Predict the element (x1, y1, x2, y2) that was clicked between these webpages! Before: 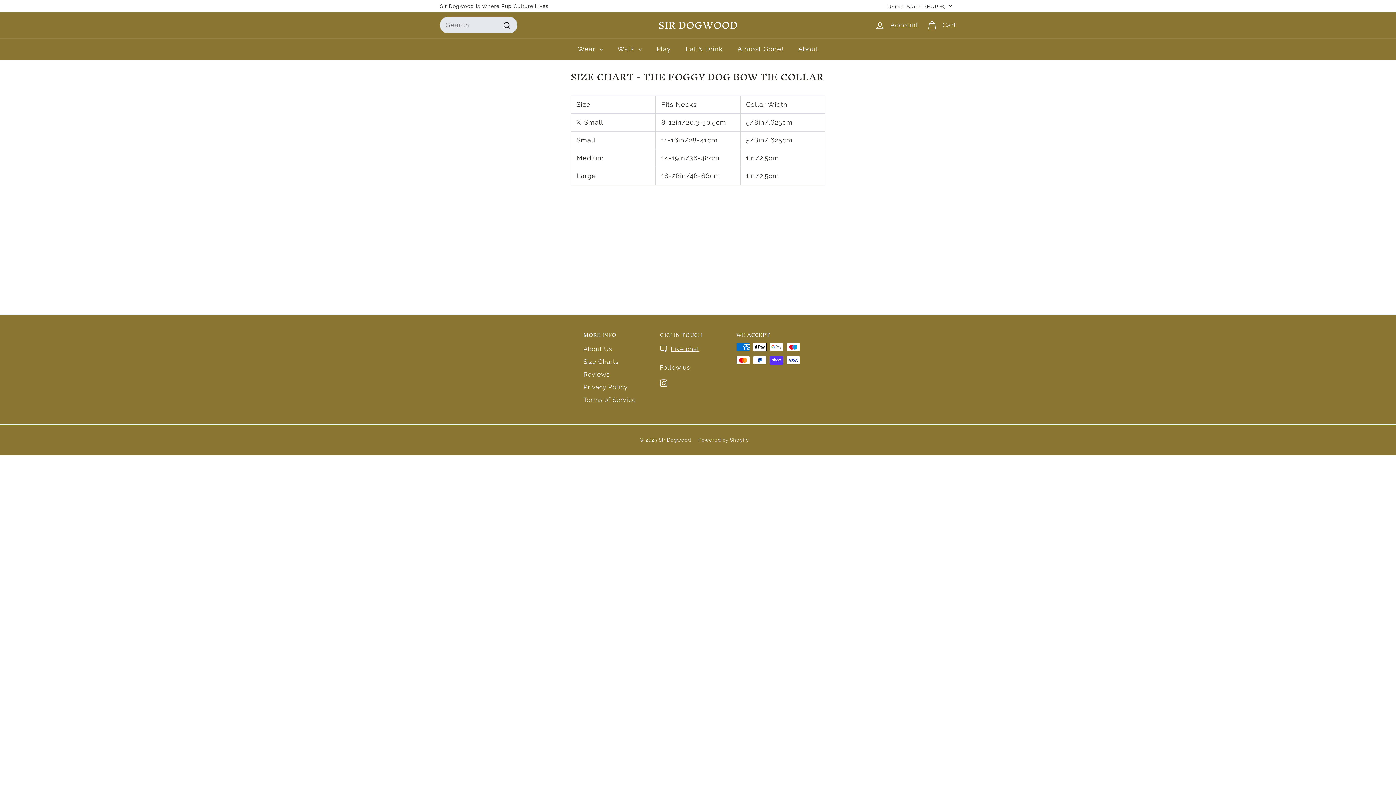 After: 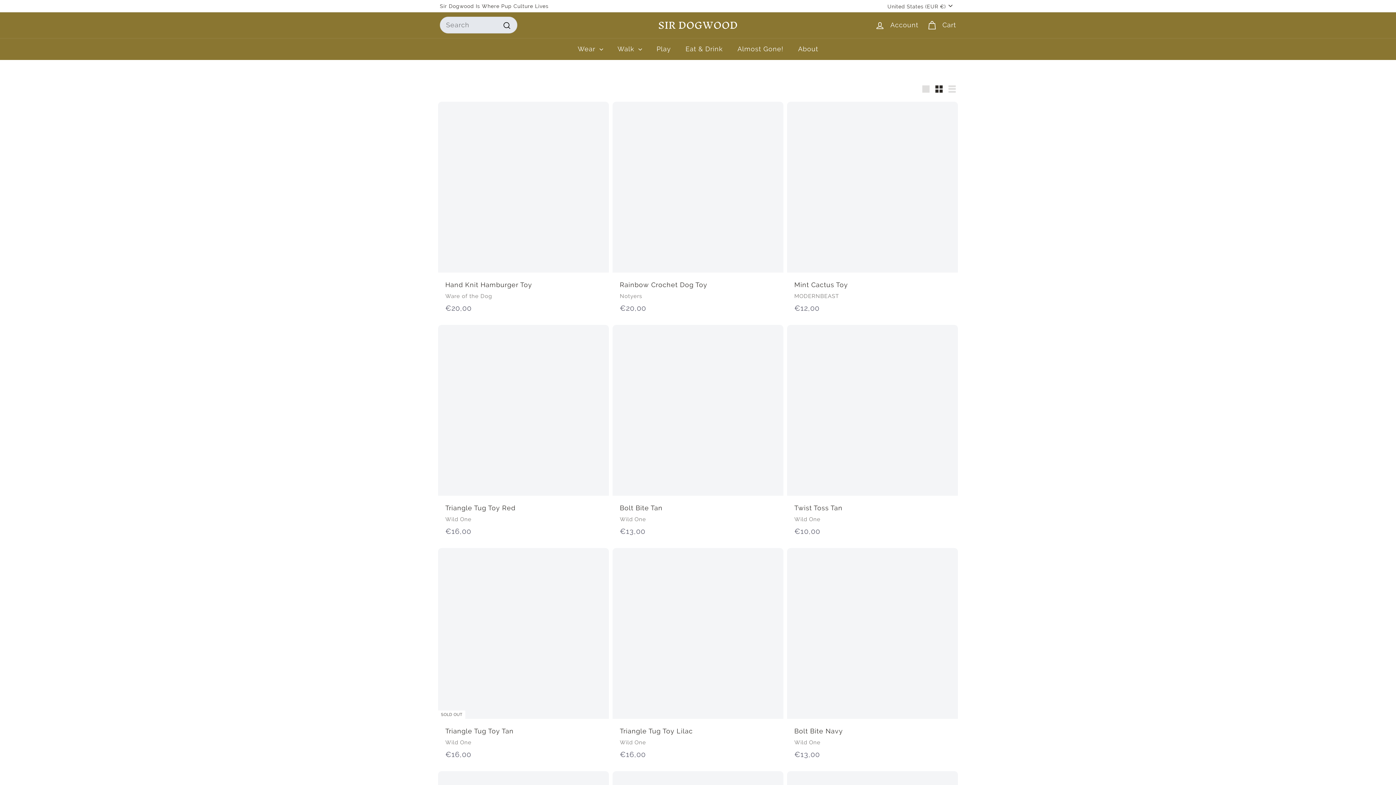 Action: bbox: (649, 38, 678, 59) label: Play